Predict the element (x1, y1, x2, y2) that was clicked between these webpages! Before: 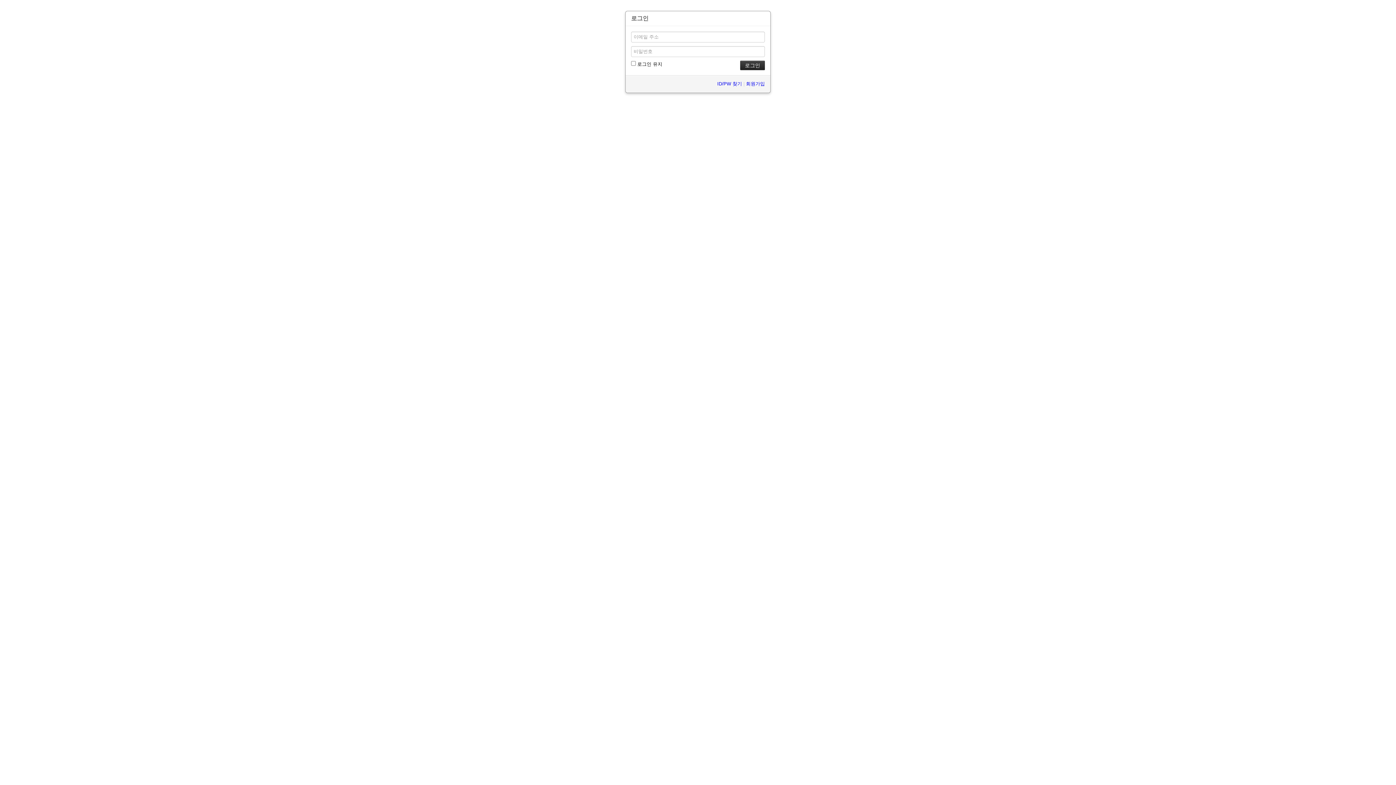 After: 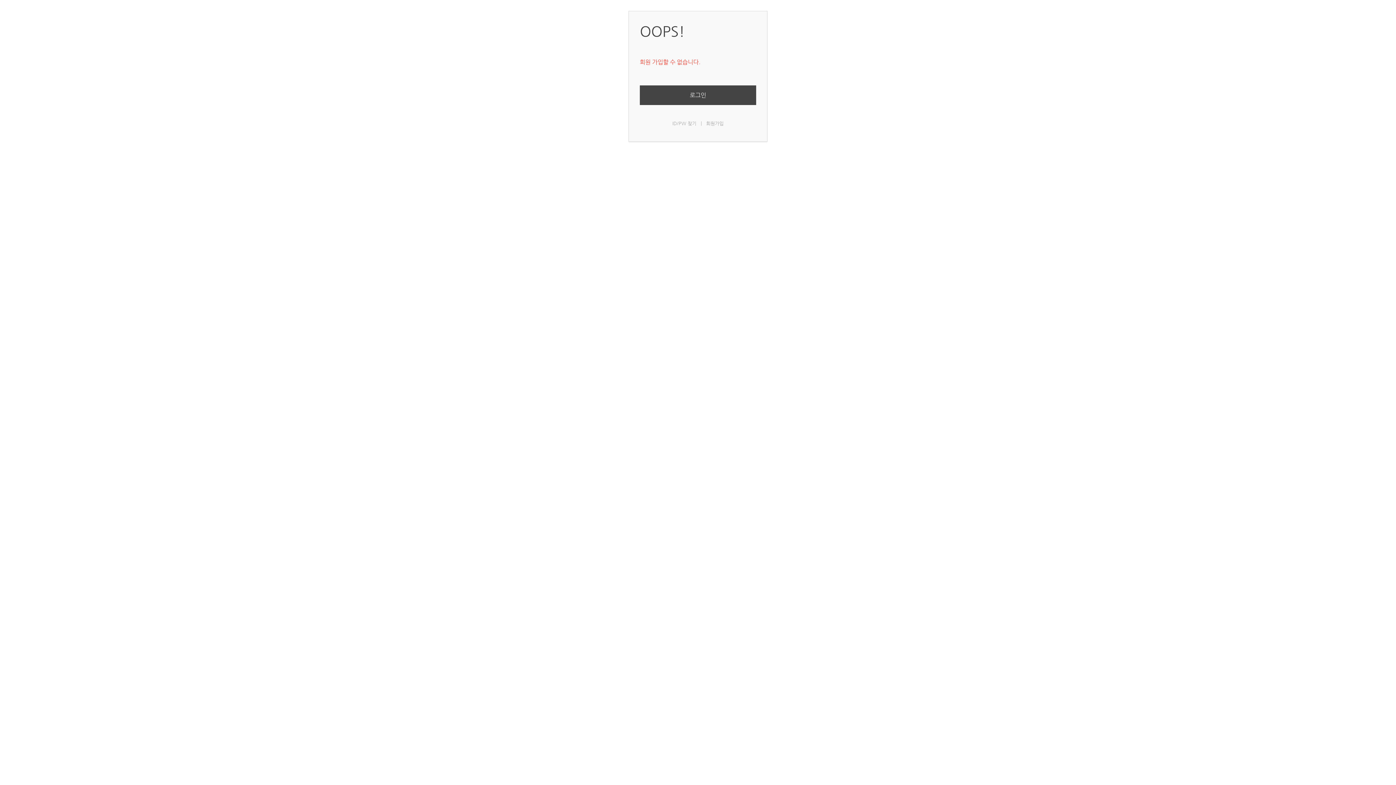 Action: label: 회원가입 bbox: (746, 81, 765, 86)